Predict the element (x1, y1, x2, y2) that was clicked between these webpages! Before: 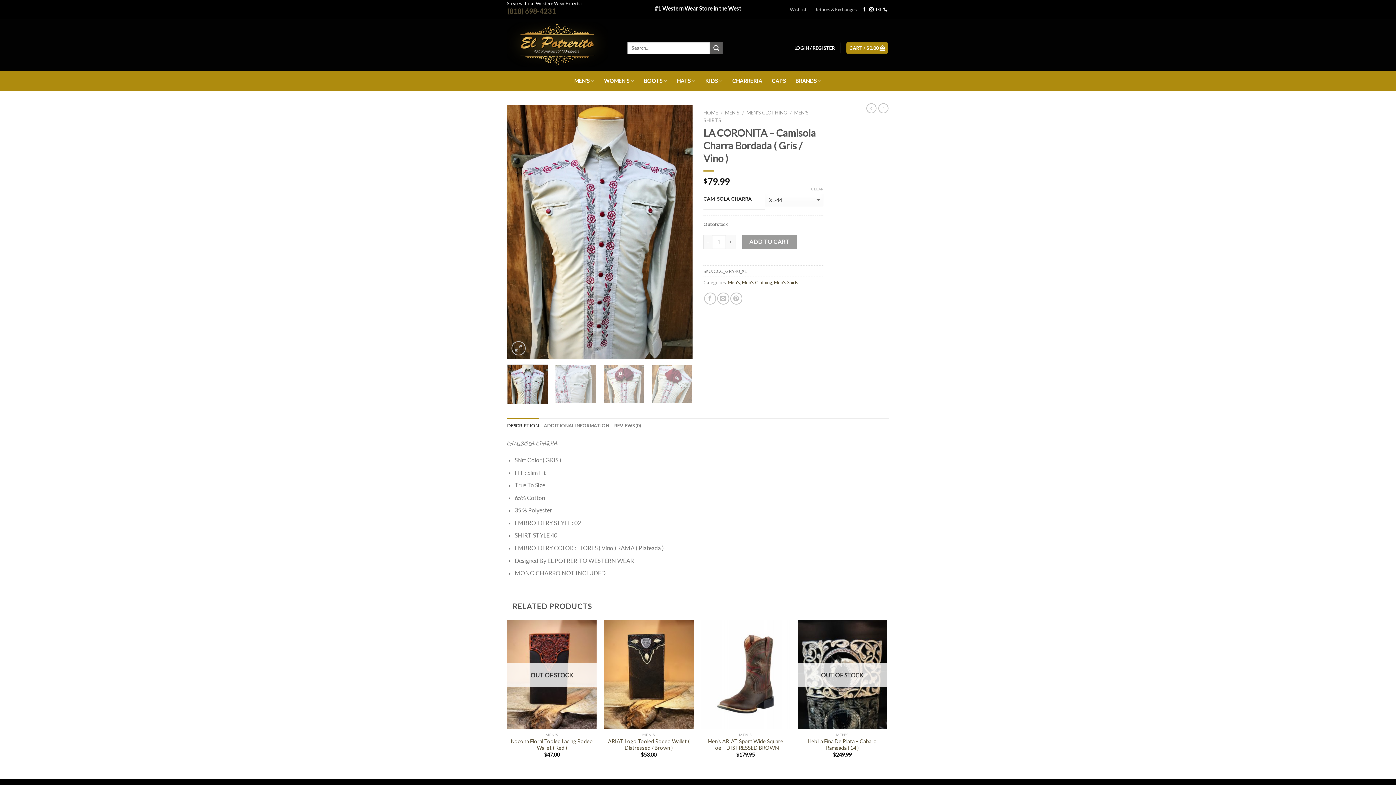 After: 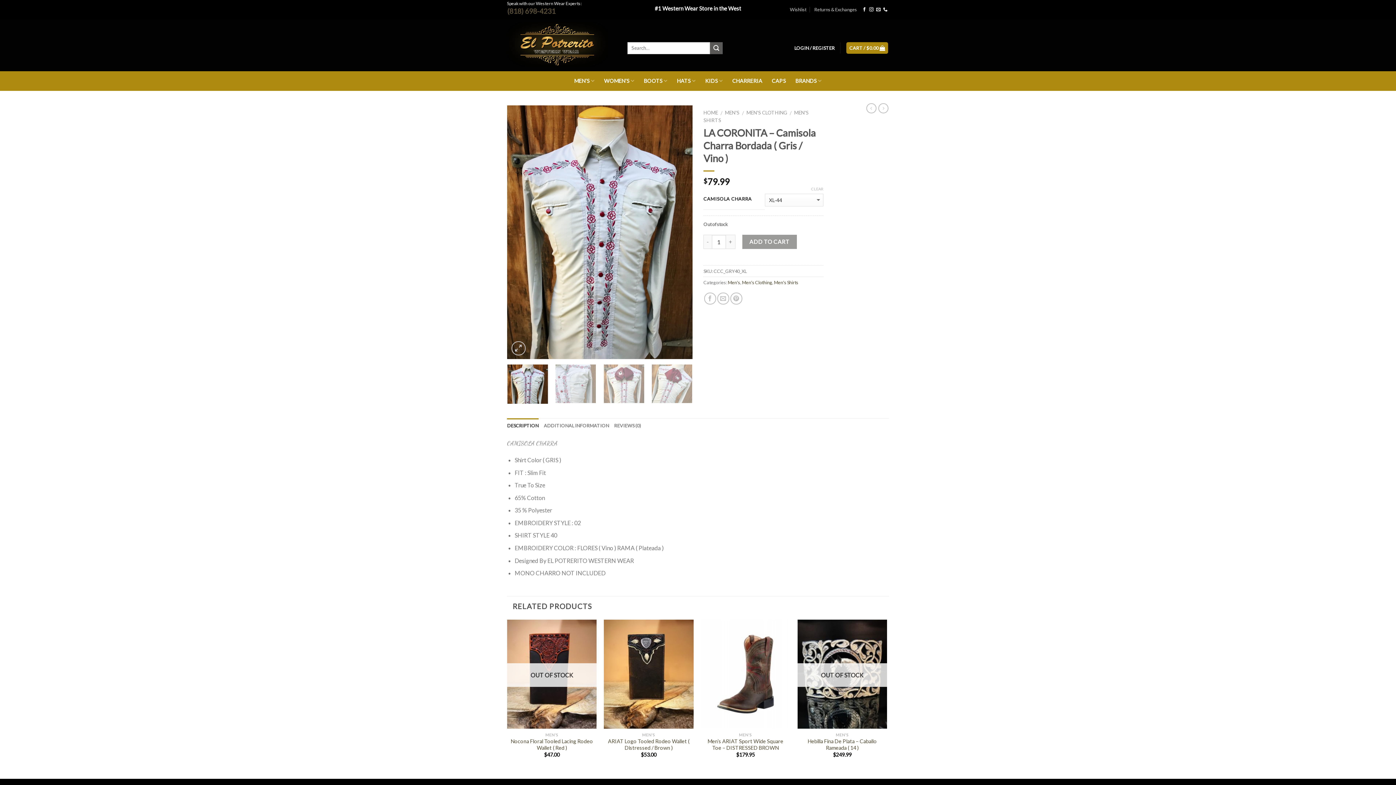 Action: bbox: (507, 364, 548, 412)